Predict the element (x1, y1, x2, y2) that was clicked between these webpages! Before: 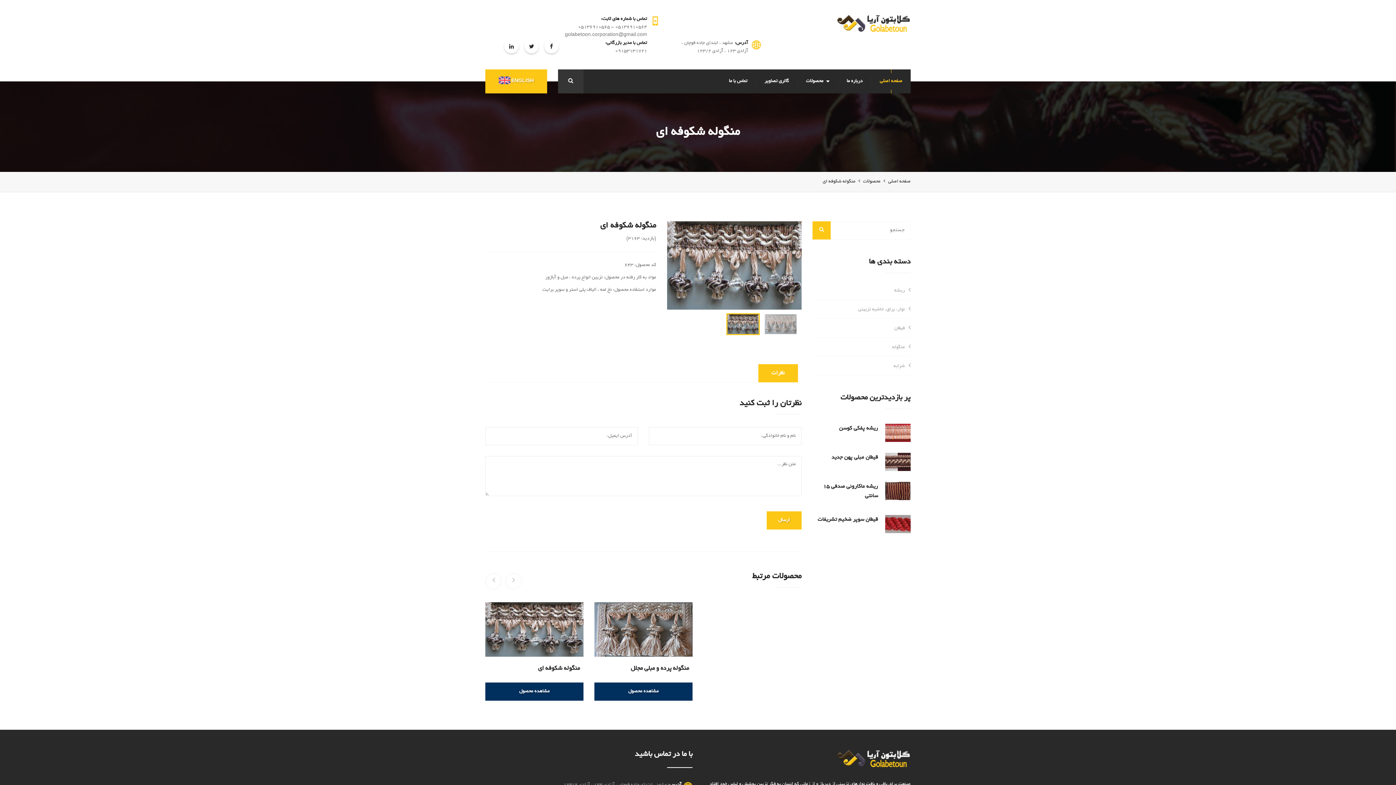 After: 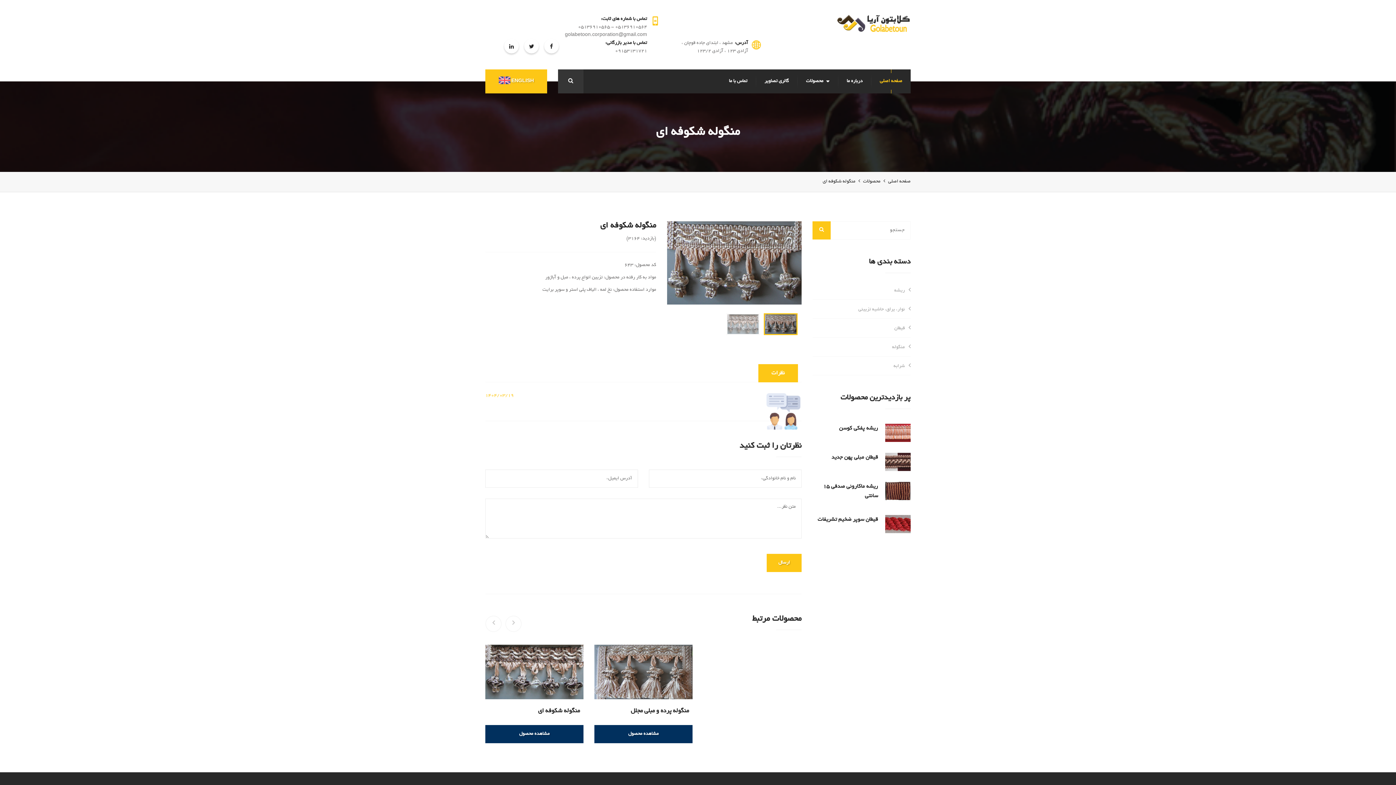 Action: bbox: (766, 511, 801, 529) label: ارسال